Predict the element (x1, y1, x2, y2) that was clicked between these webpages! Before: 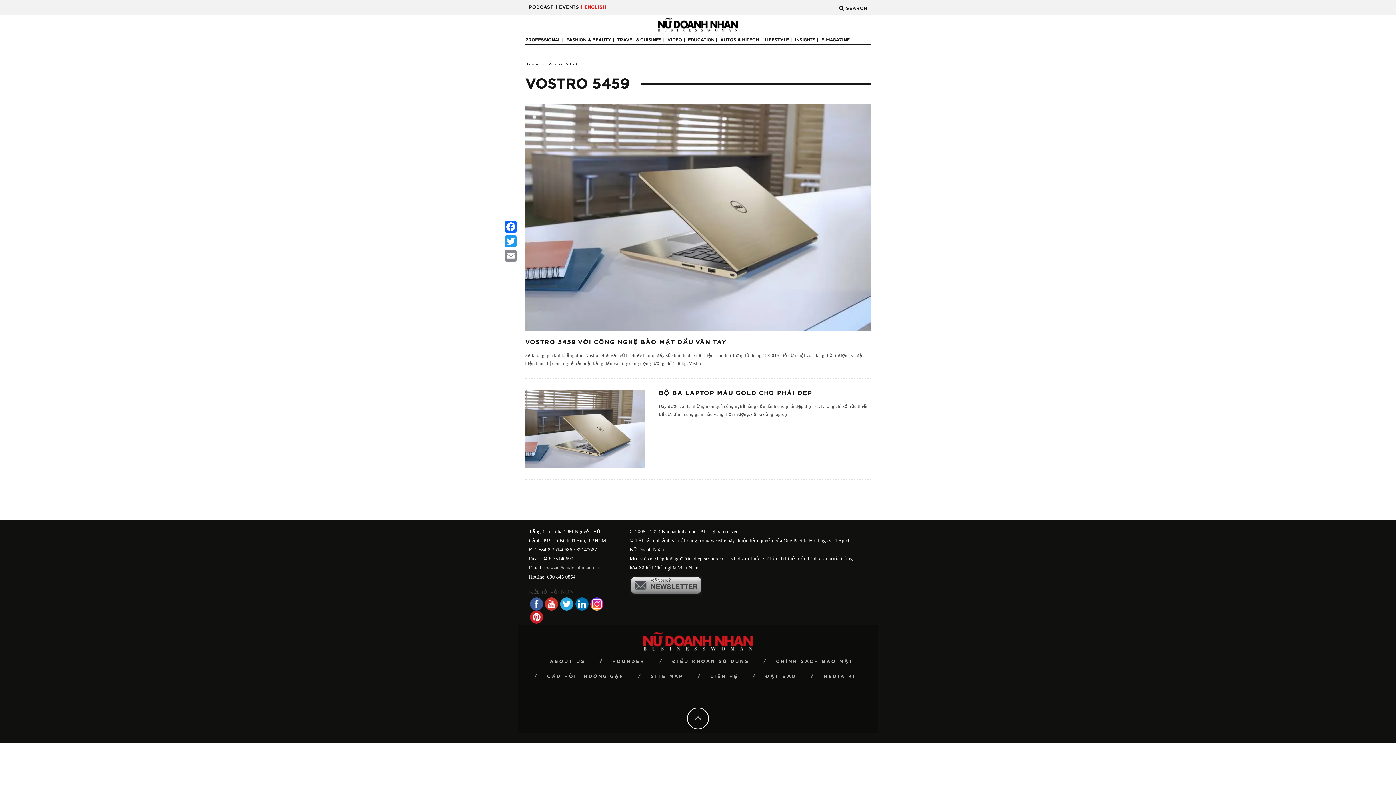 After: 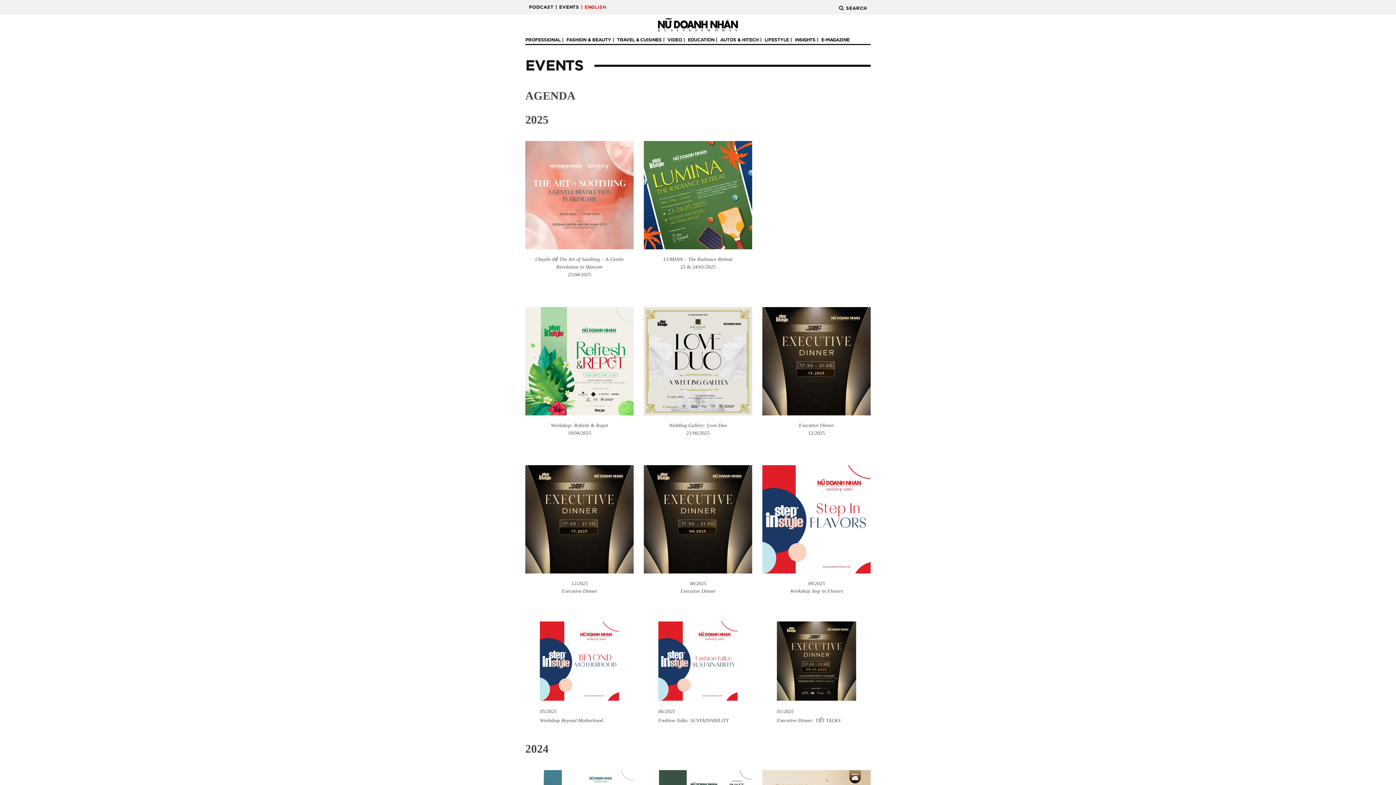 Action: label: | EVENTS bbox: (555, 0, 579, 14)